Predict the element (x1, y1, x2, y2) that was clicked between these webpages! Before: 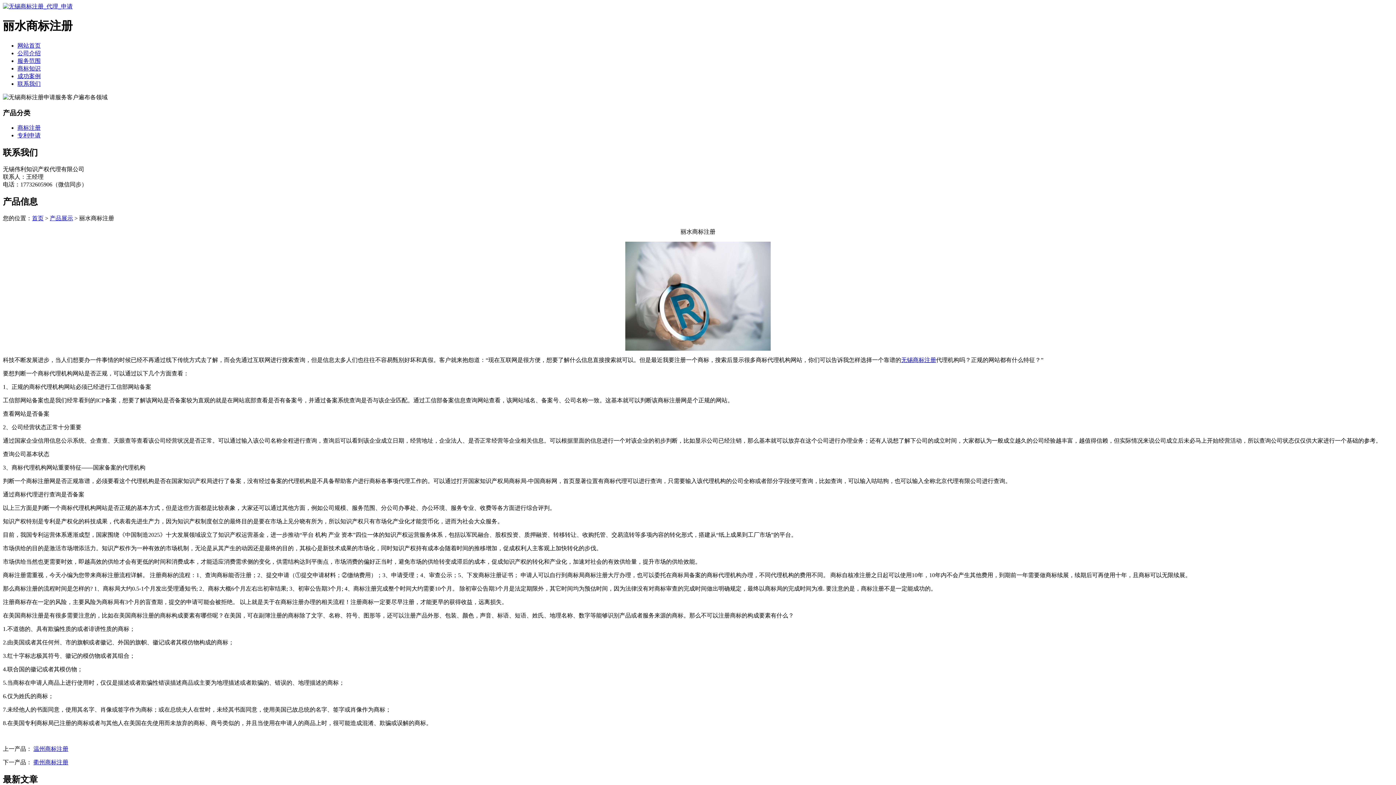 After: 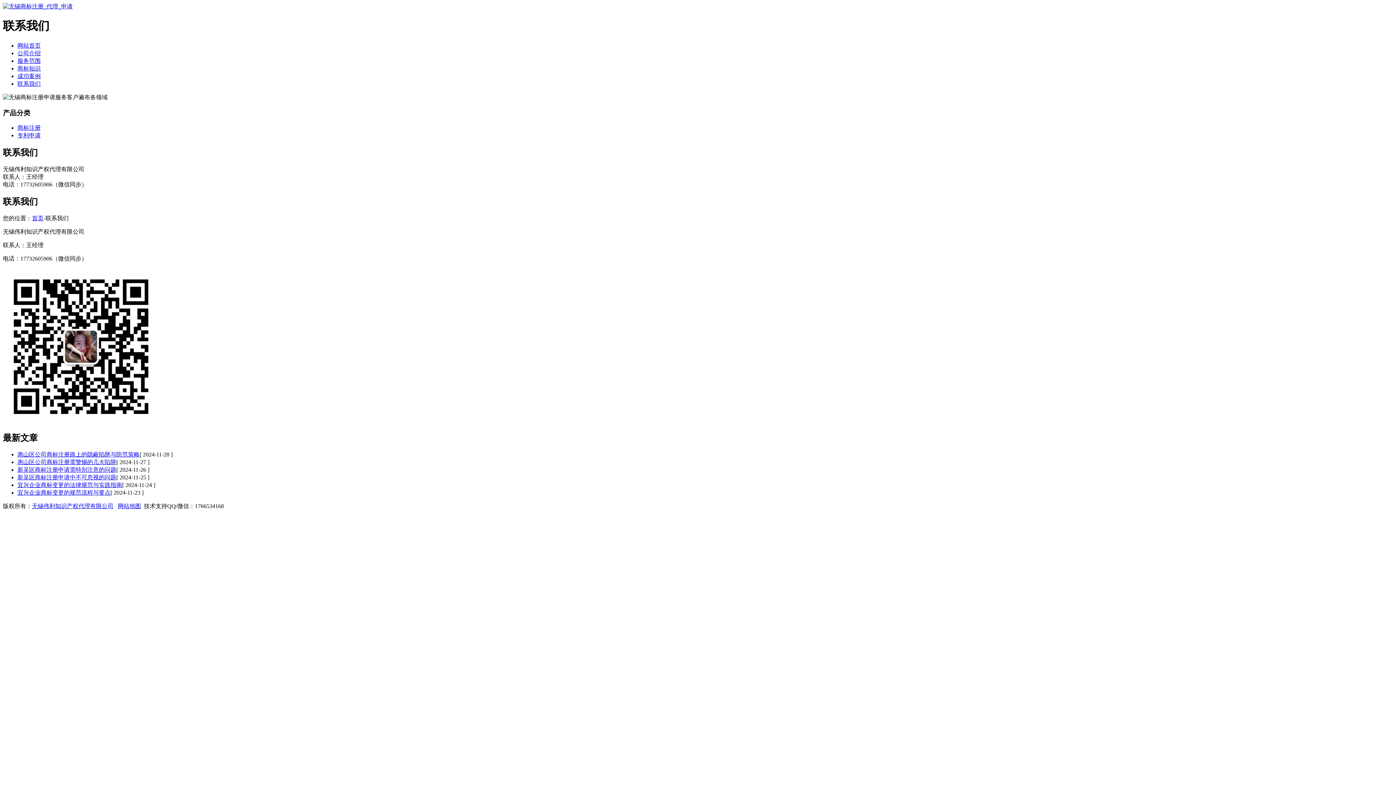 Action: bbox: (17, 80, 40, 86) label: 联系我们